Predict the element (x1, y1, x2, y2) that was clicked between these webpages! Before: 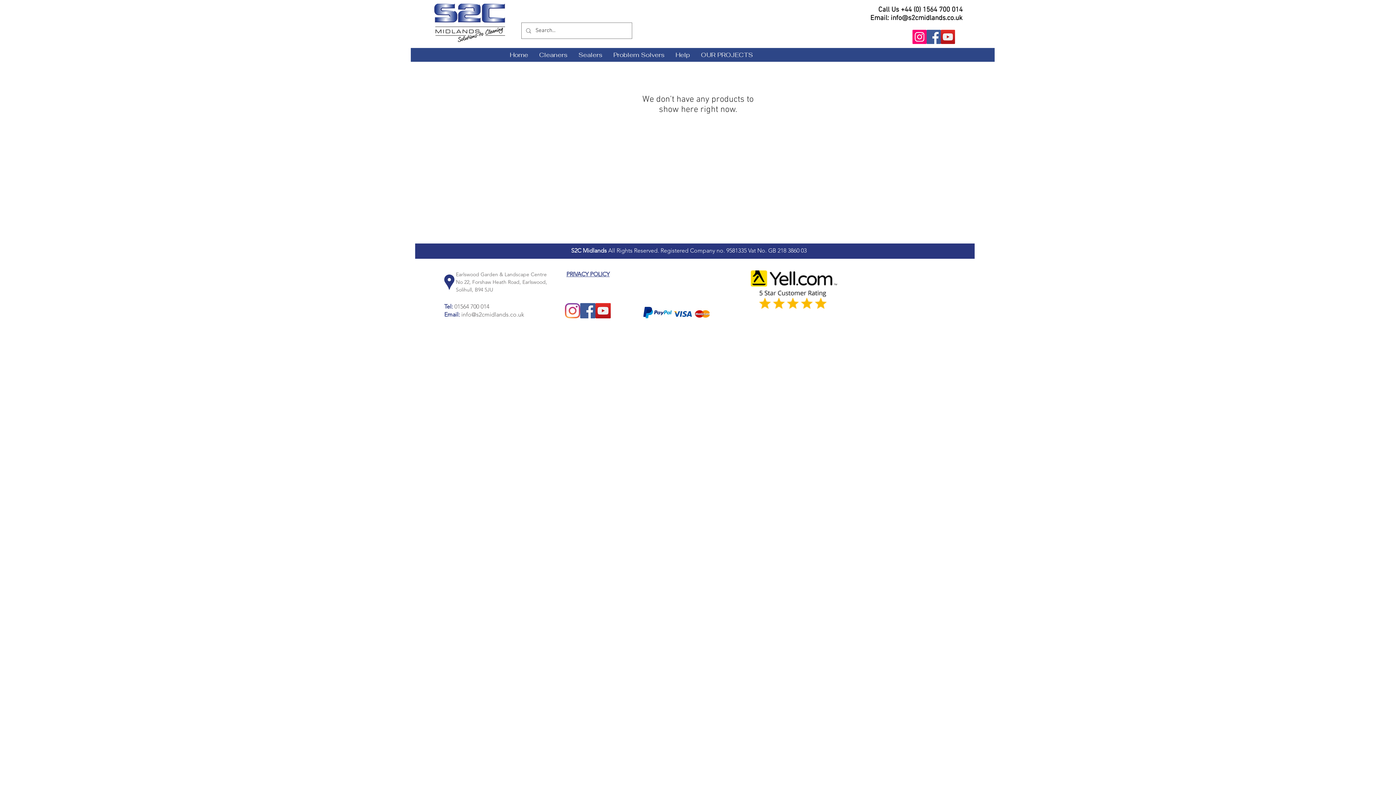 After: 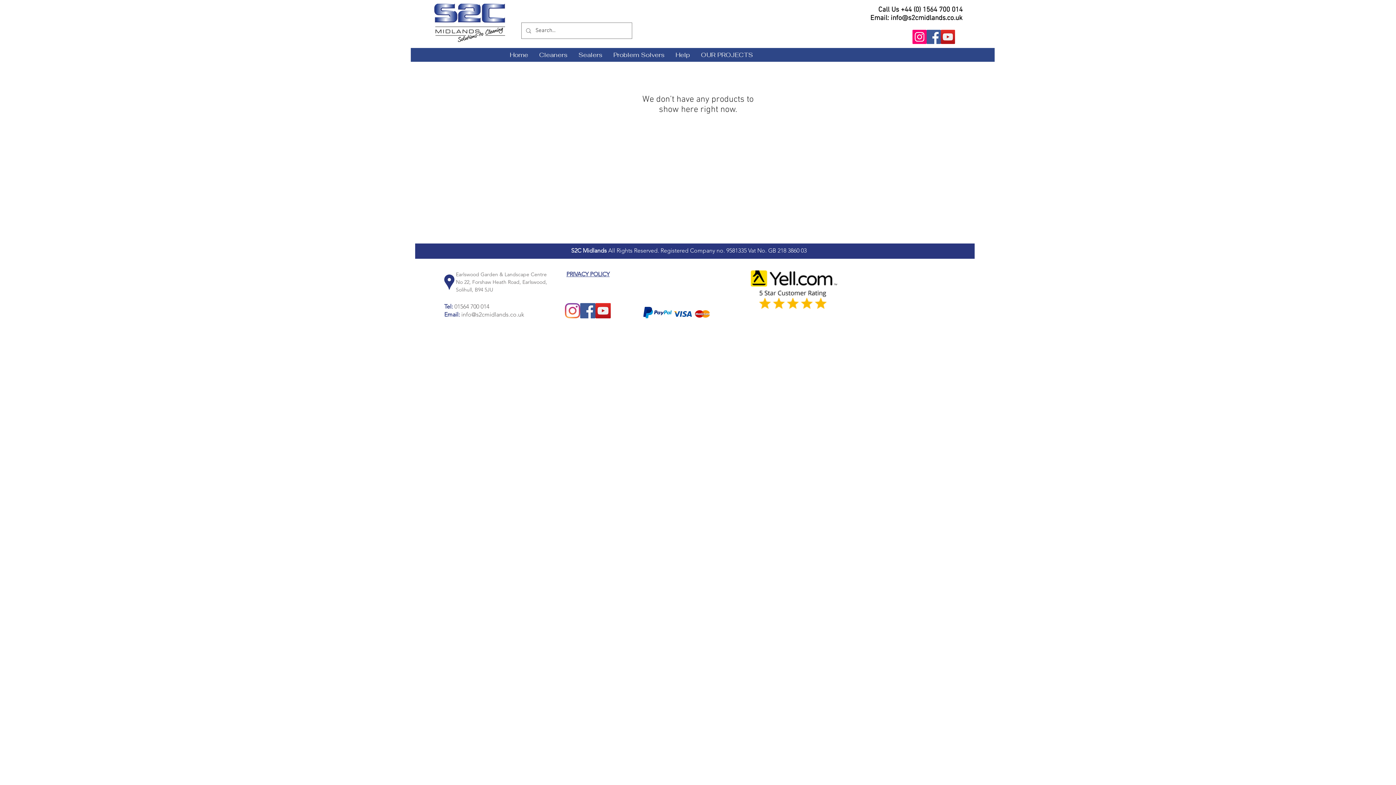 Action: label: YouTube bbox: (595, 303, 610, 318)